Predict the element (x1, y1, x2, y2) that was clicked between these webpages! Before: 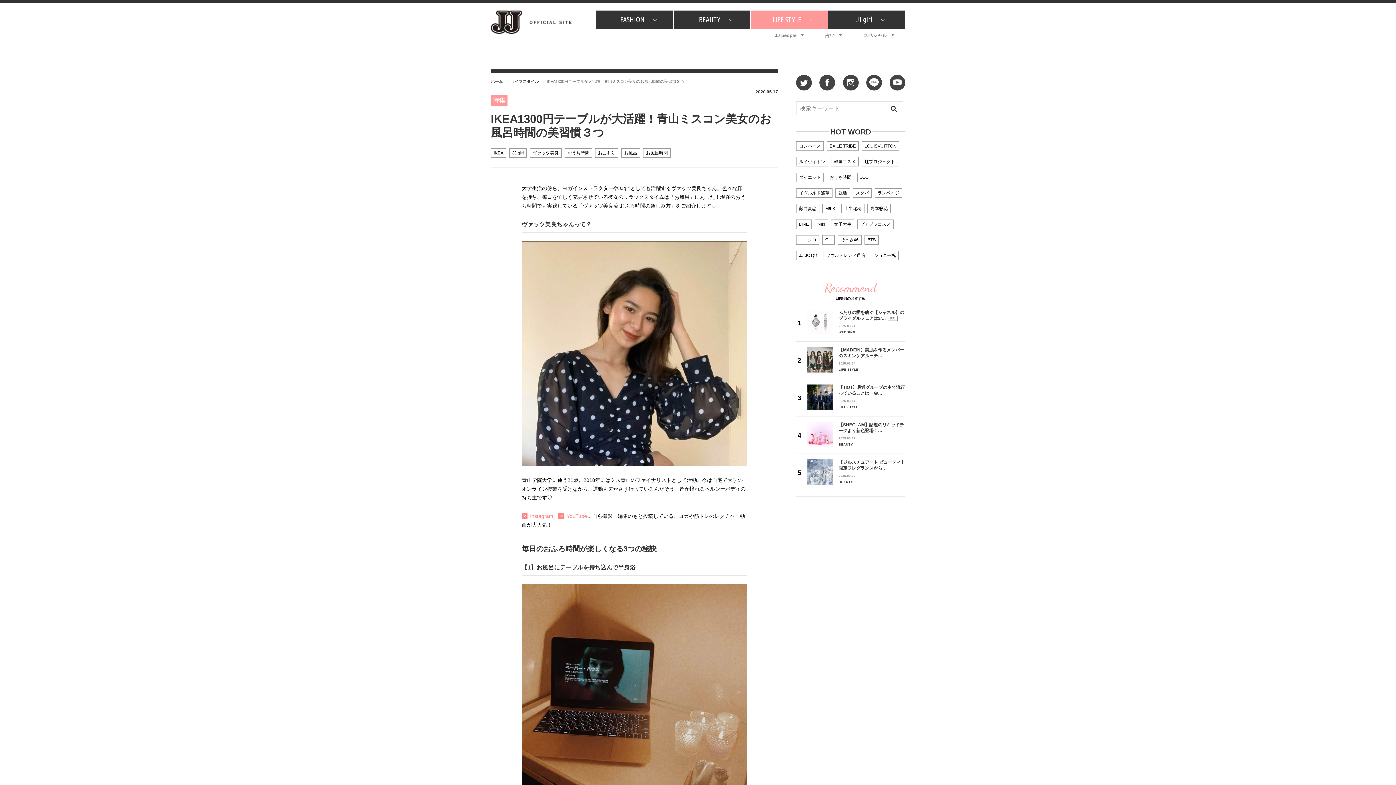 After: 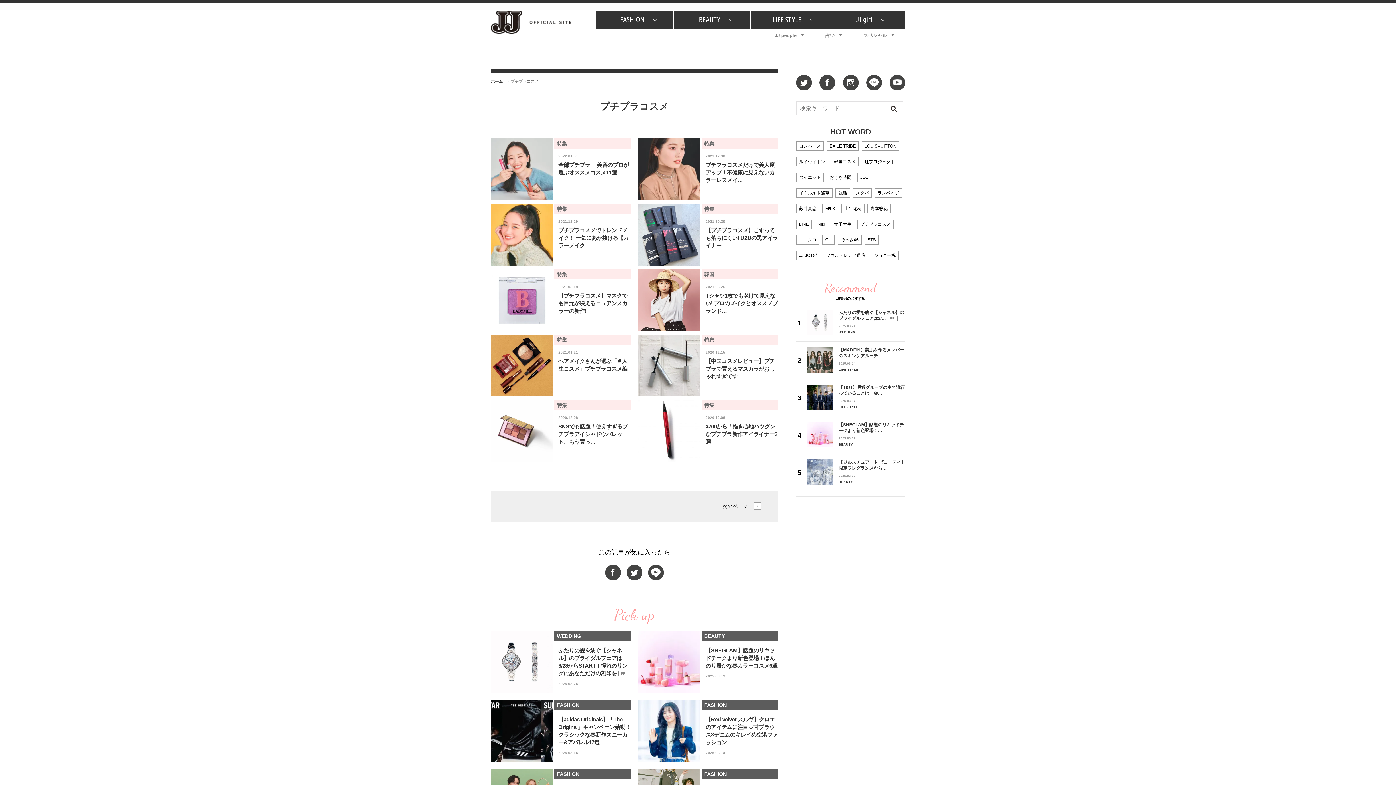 Action: label: プチプラコスメ bbox: (857, 220, 893, 228)